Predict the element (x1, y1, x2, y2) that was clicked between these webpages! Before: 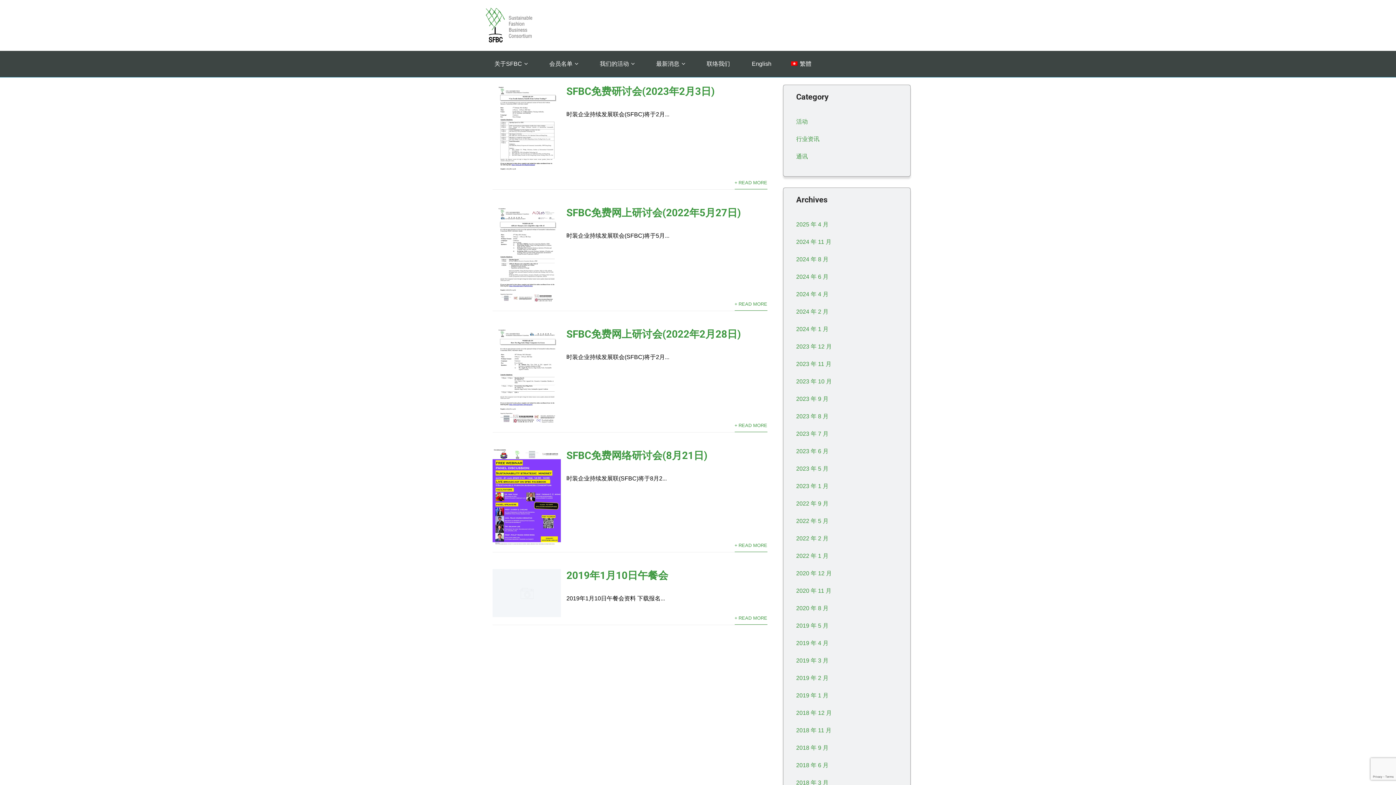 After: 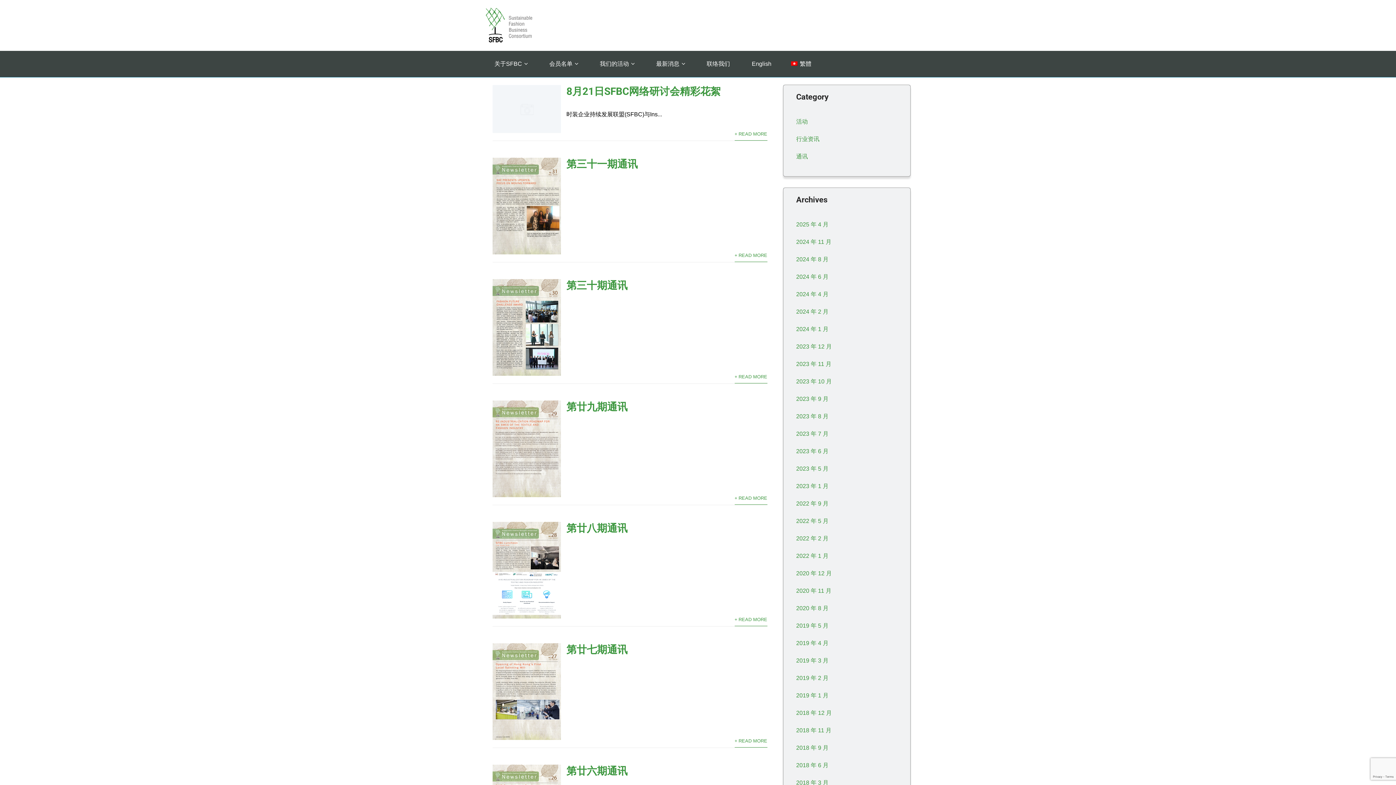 Action: label: 通讯 bbox: (796, 153, 808, 159)